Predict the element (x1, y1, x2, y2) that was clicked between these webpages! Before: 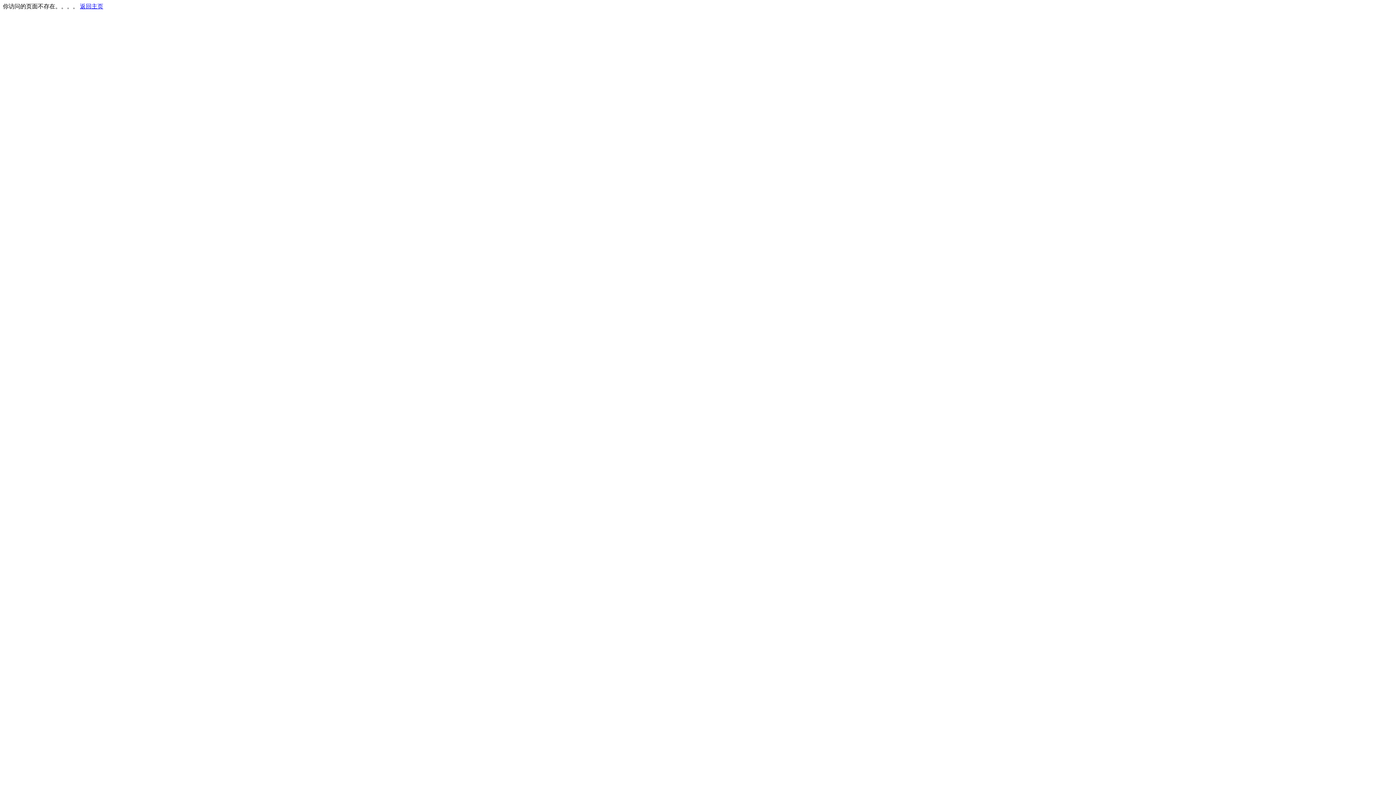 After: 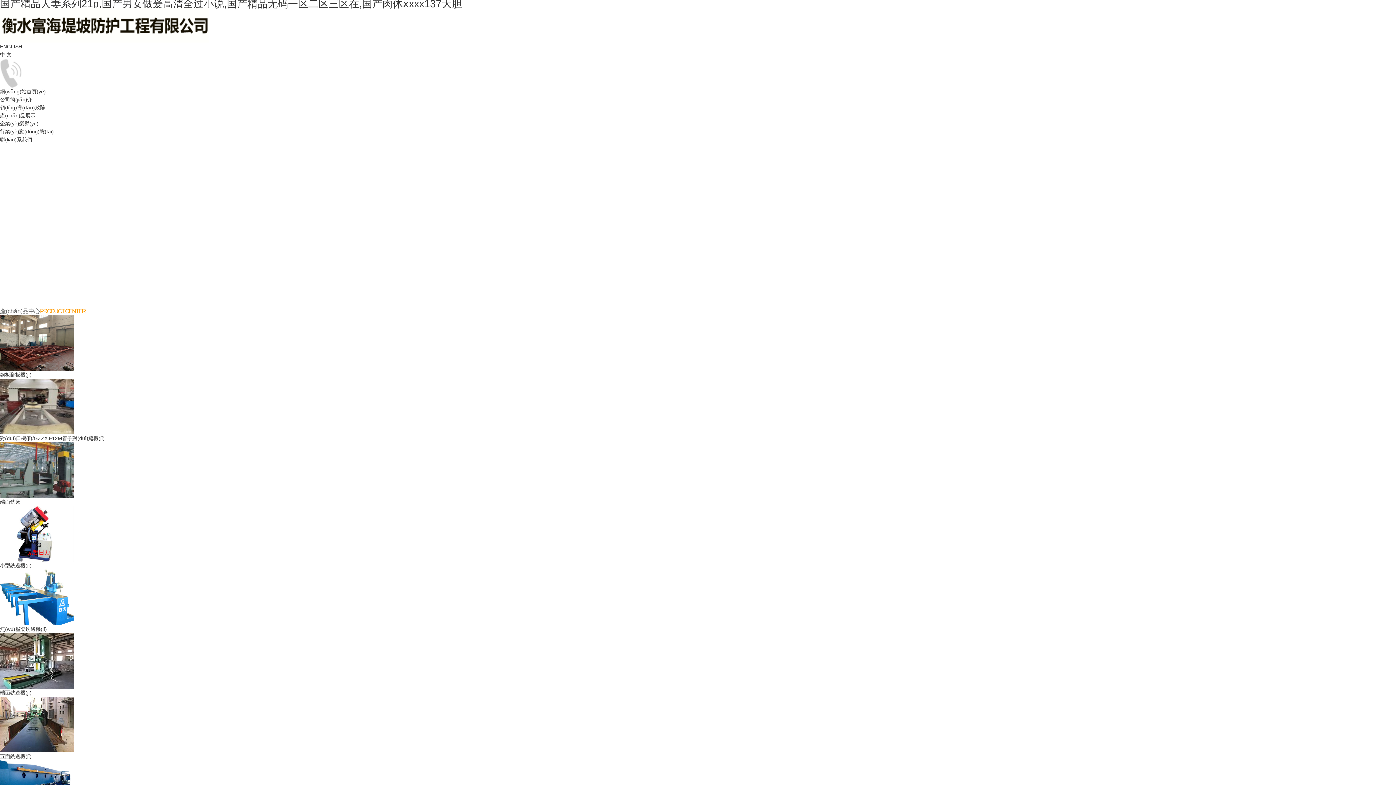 Action: label: 返回主页 bbox: (80, 3, 103, 9)